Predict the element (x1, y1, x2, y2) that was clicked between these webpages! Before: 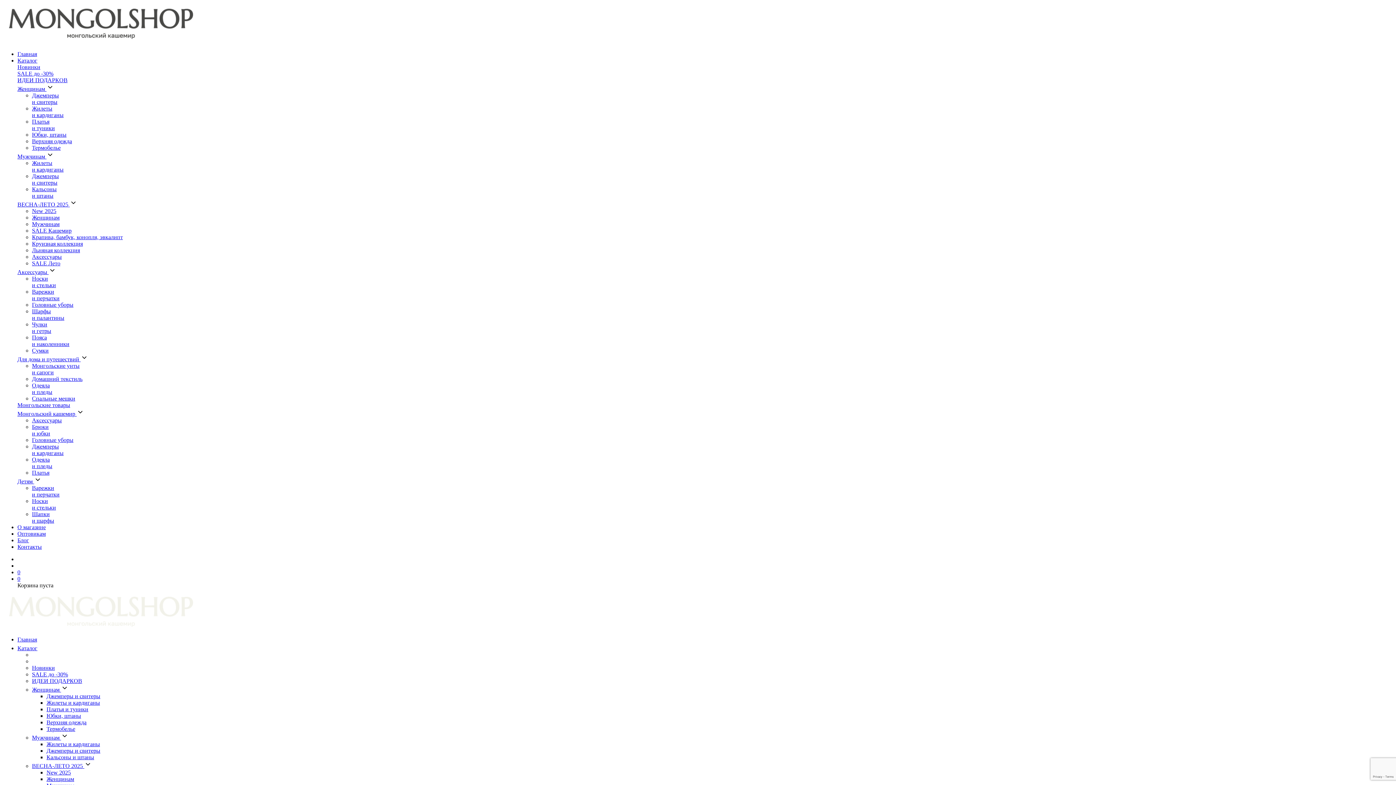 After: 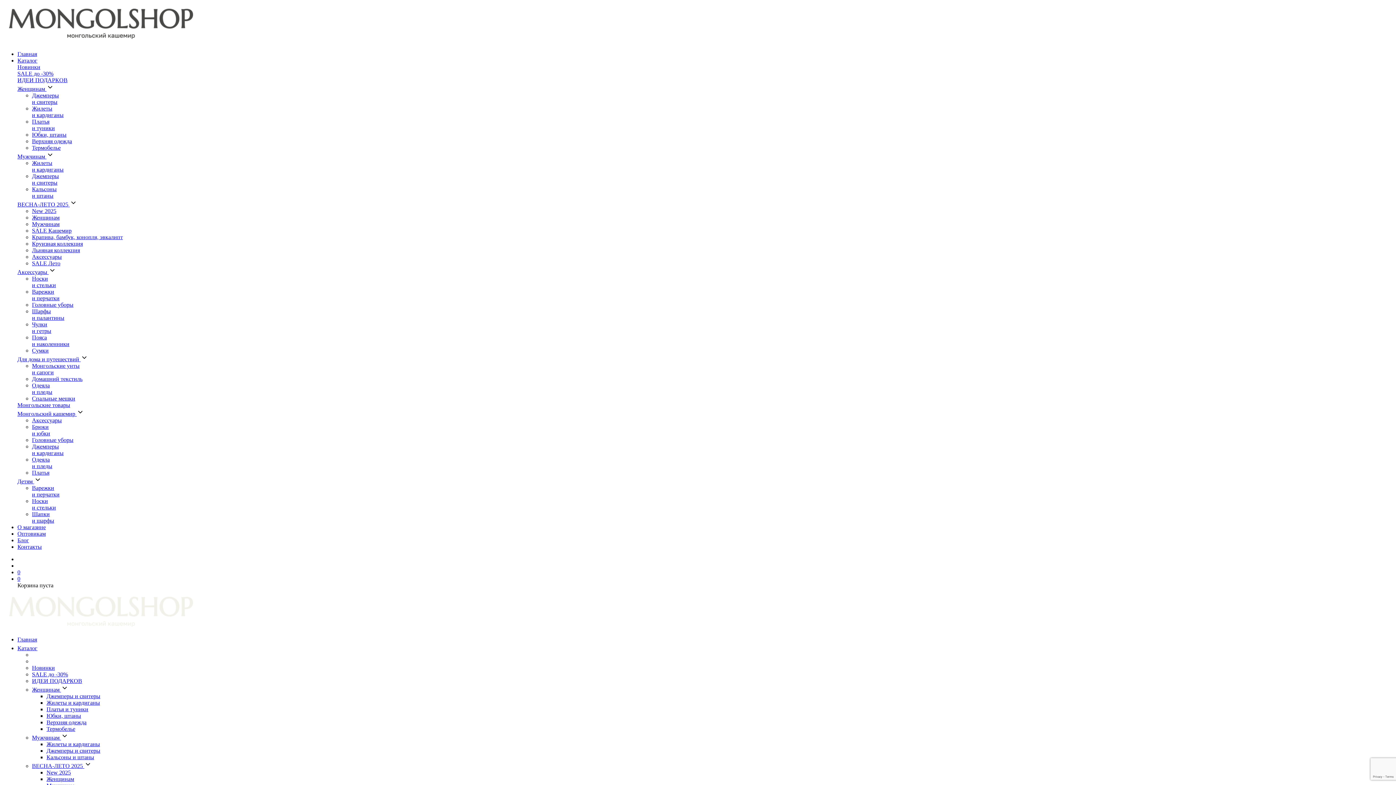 Action: label: Женщинам  bbox: (32, 687, 61, 693)